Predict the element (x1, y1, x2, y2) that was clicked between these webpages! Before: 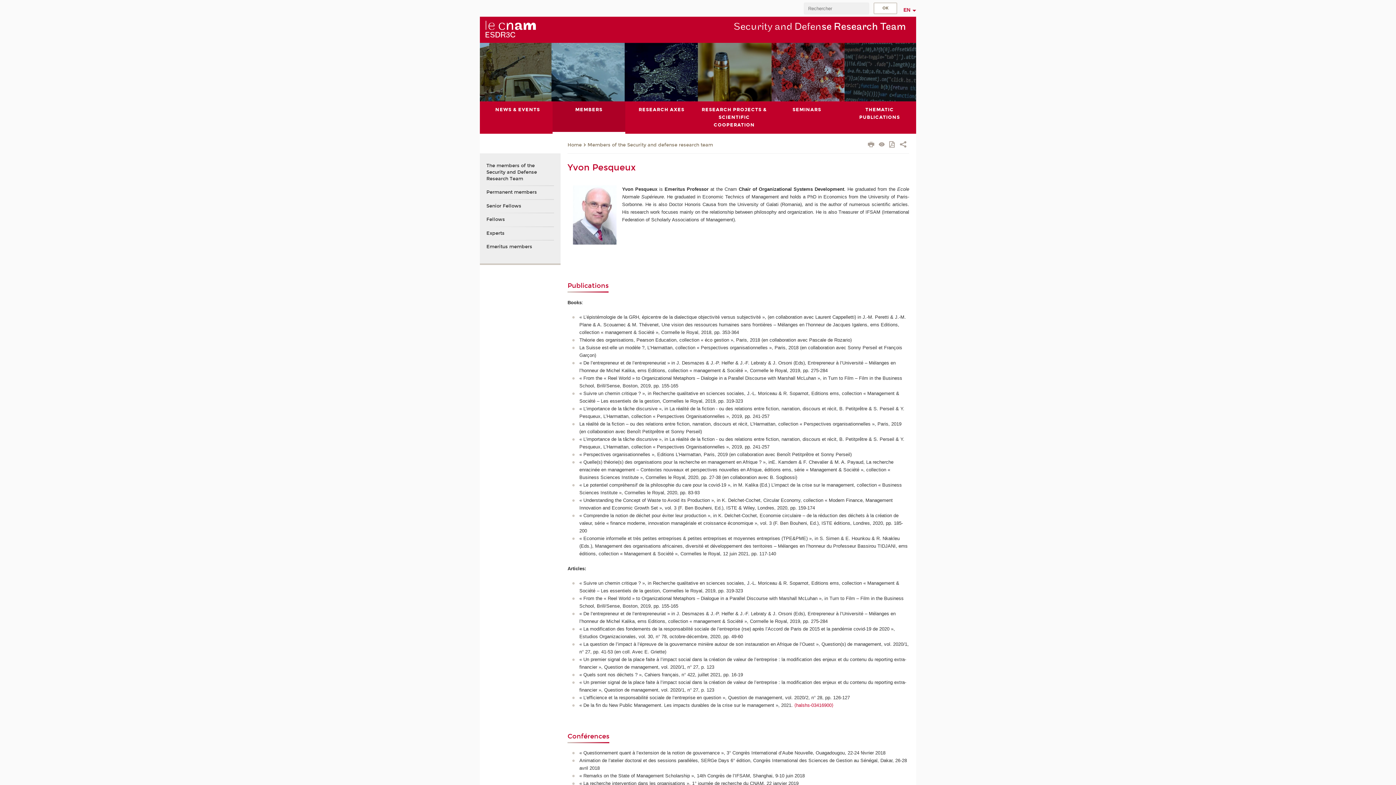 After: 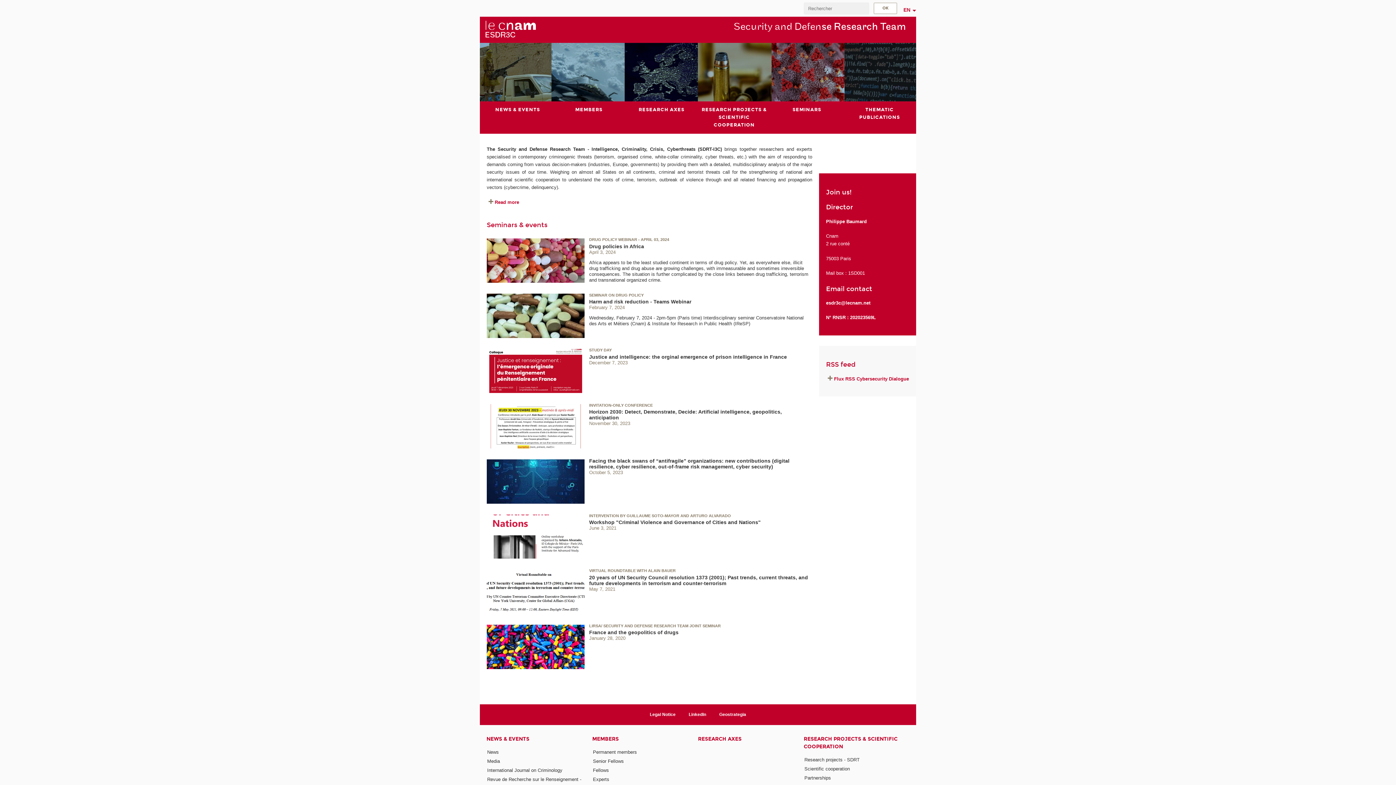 Action: bbox: (480, 42, 916, 101)